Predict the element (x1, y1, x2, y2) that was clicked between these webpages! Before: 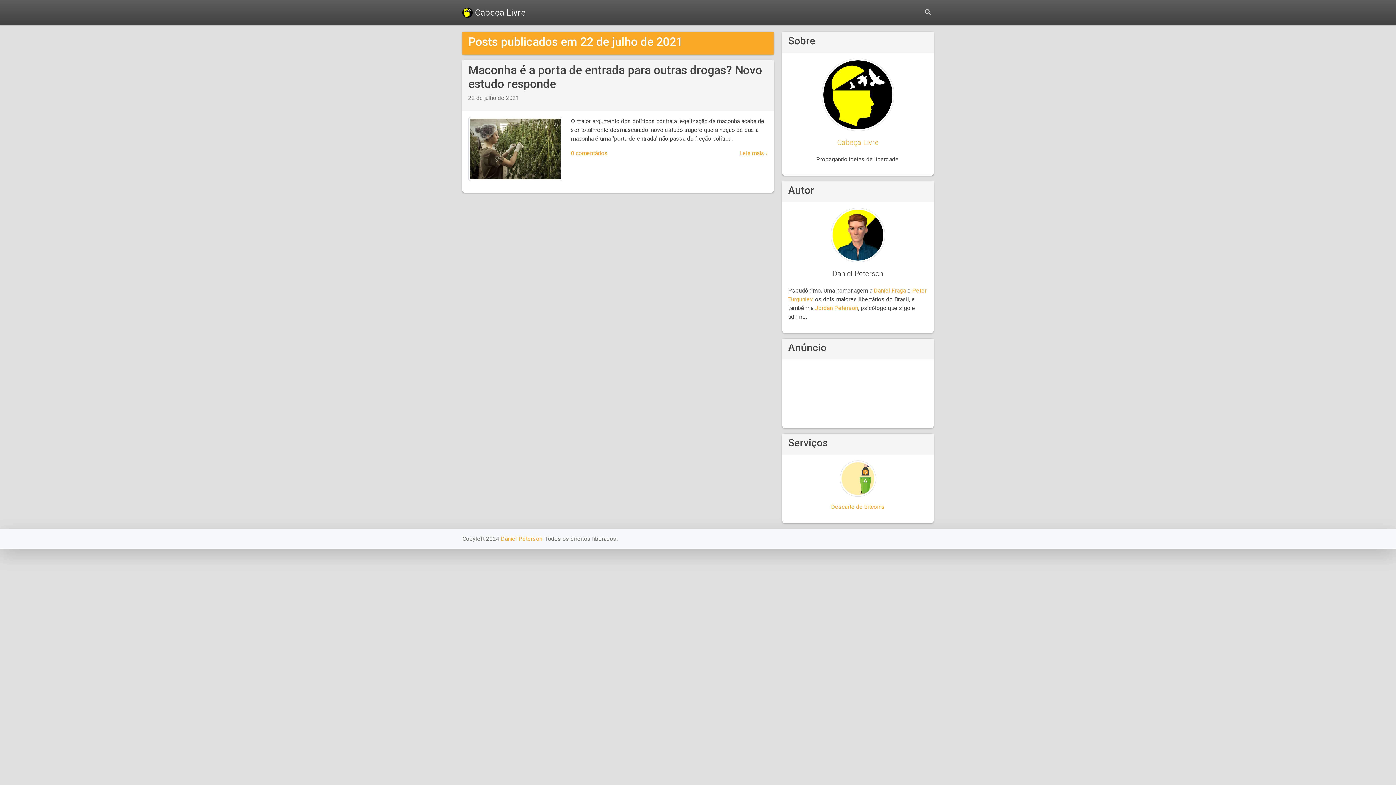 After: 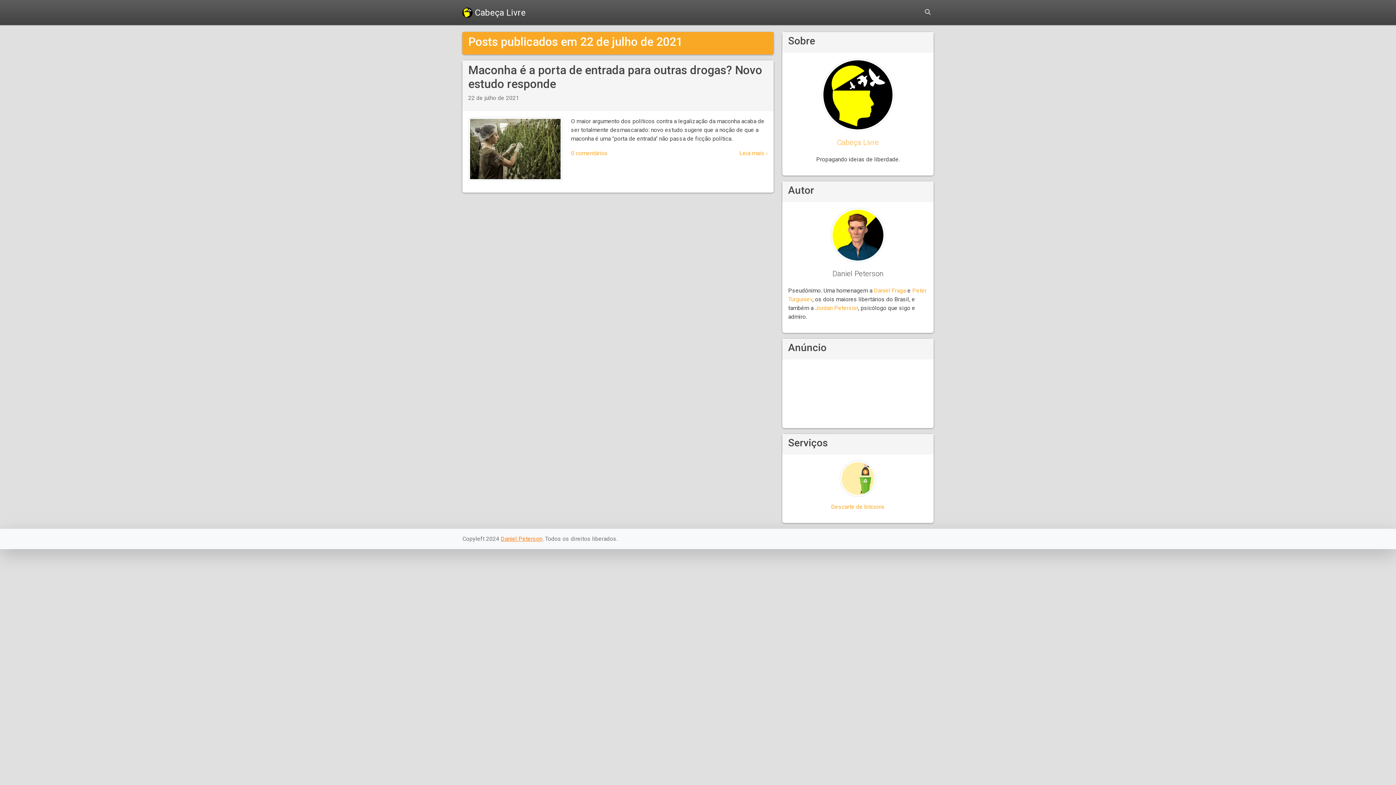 Action: label: Daniel Peterson bbox: (500, 535, 542, 542)